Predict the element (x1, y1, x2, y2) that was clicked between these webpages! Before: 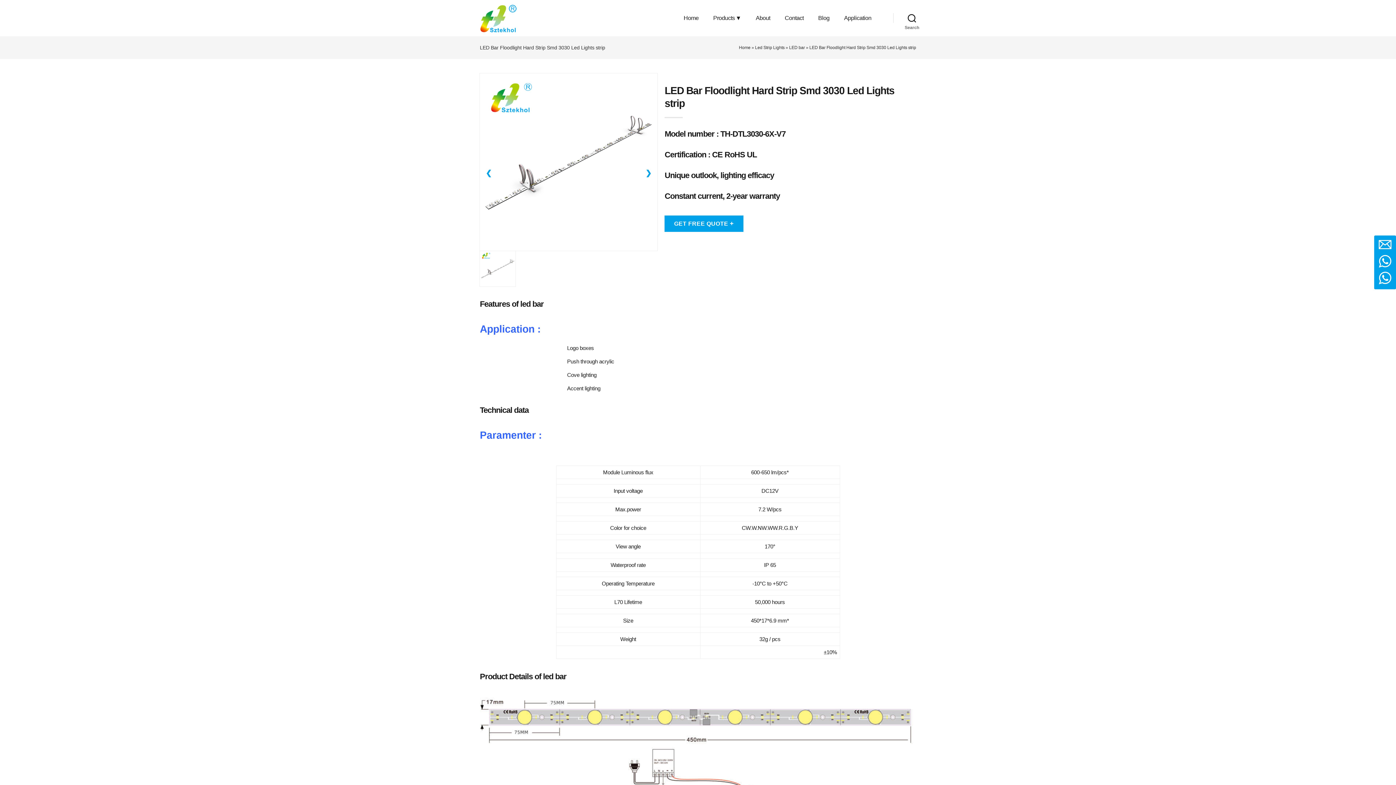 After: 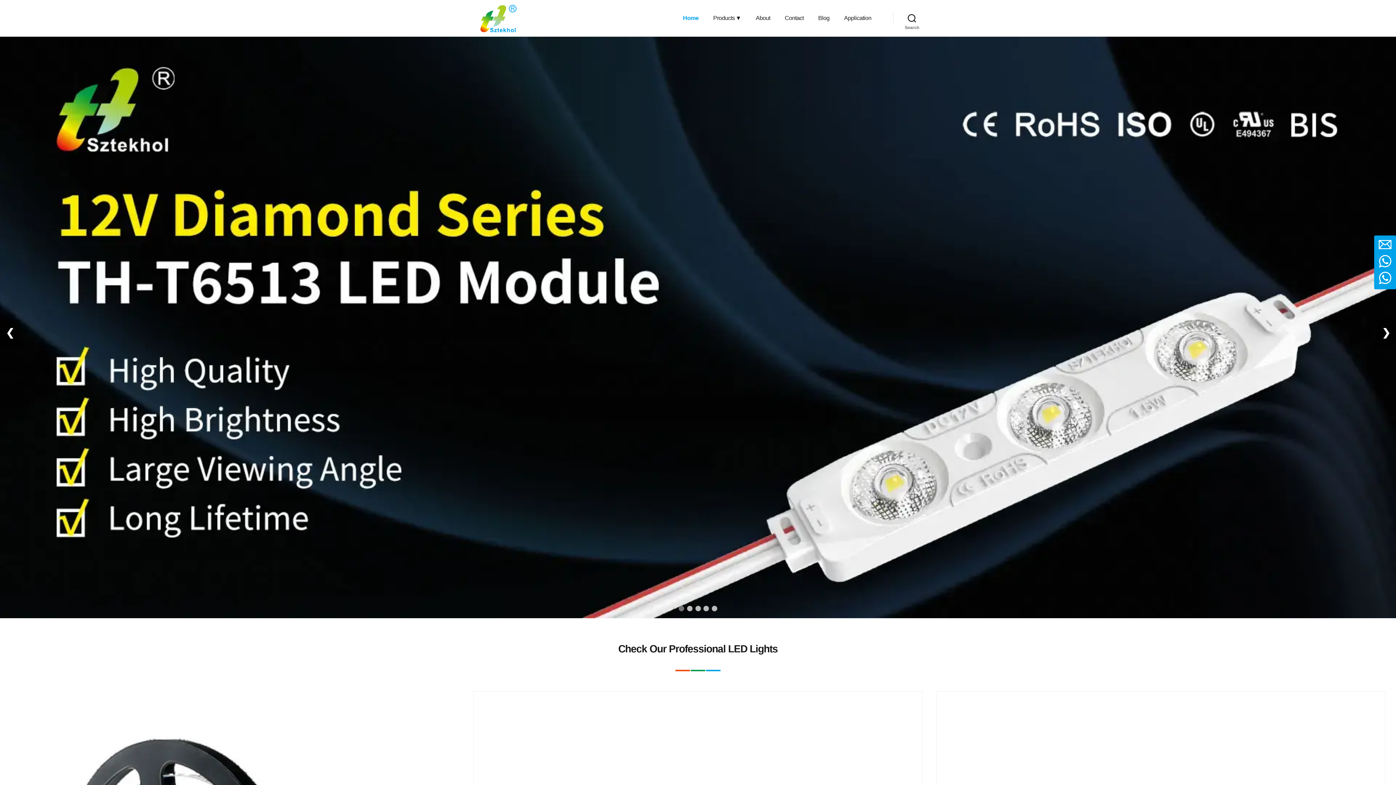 Action: label: Home bbox: (739, 45, 750, 50)